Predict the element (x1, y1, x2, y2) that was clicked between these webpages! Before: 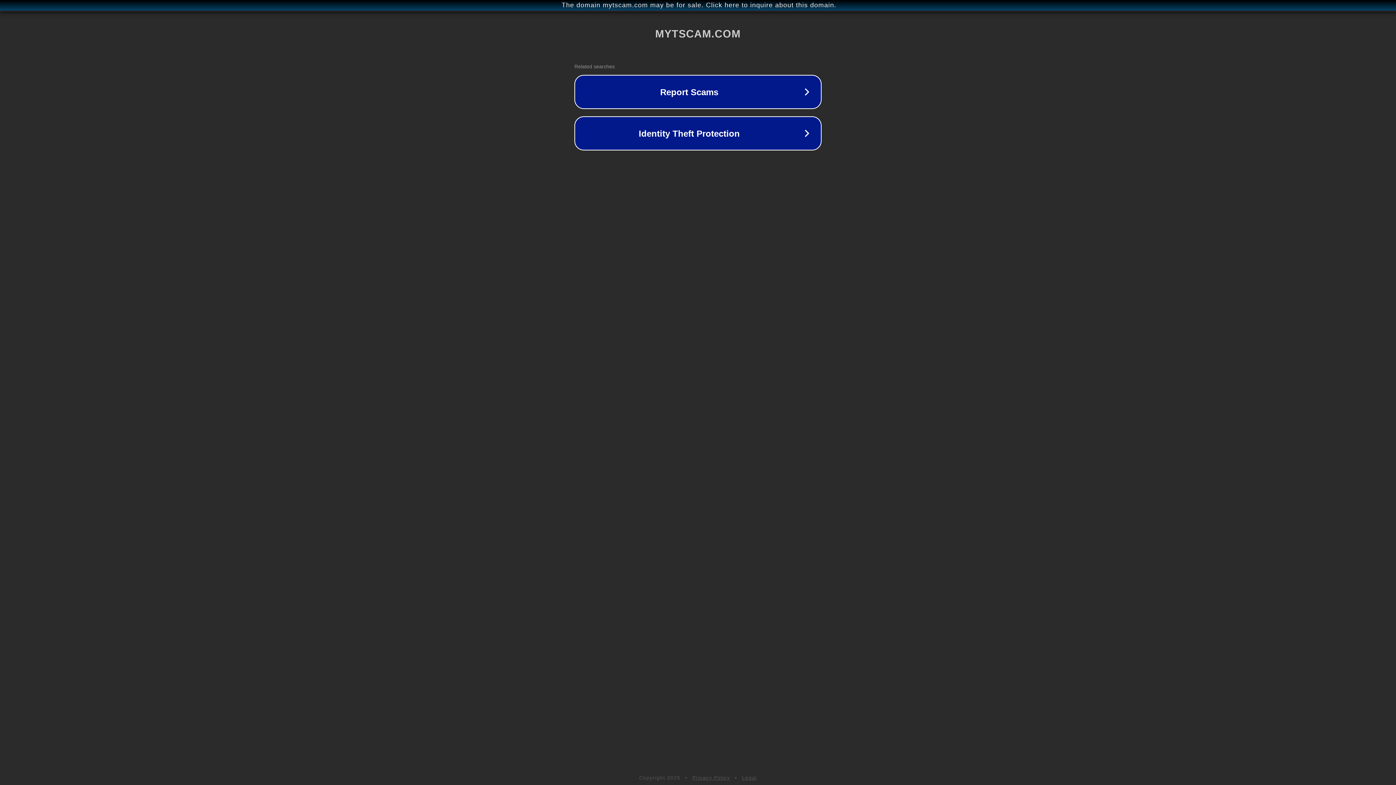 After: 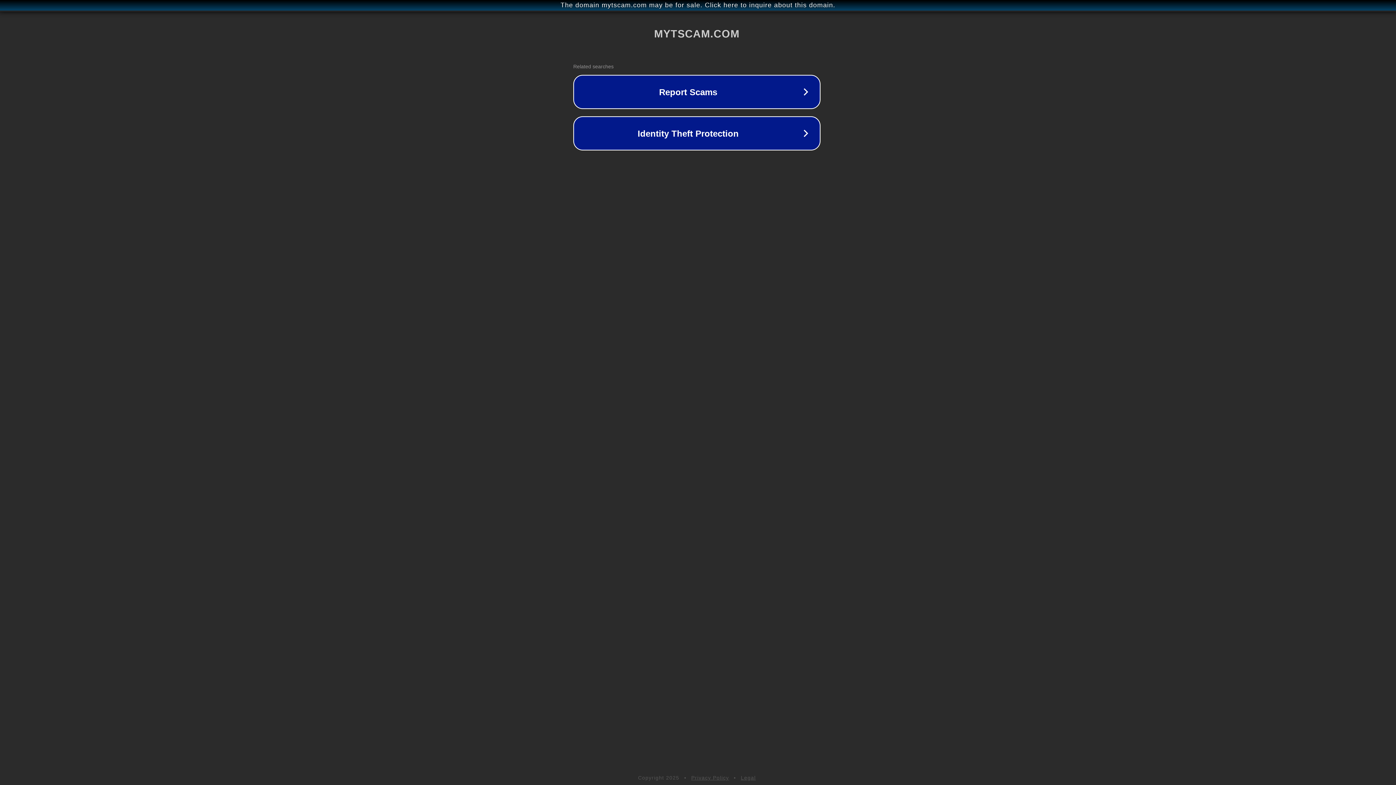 Action: label: The domain mytscam.com may be for sale. Click here to inquire about this domain. bbox: (1, 1, 1397, 9)